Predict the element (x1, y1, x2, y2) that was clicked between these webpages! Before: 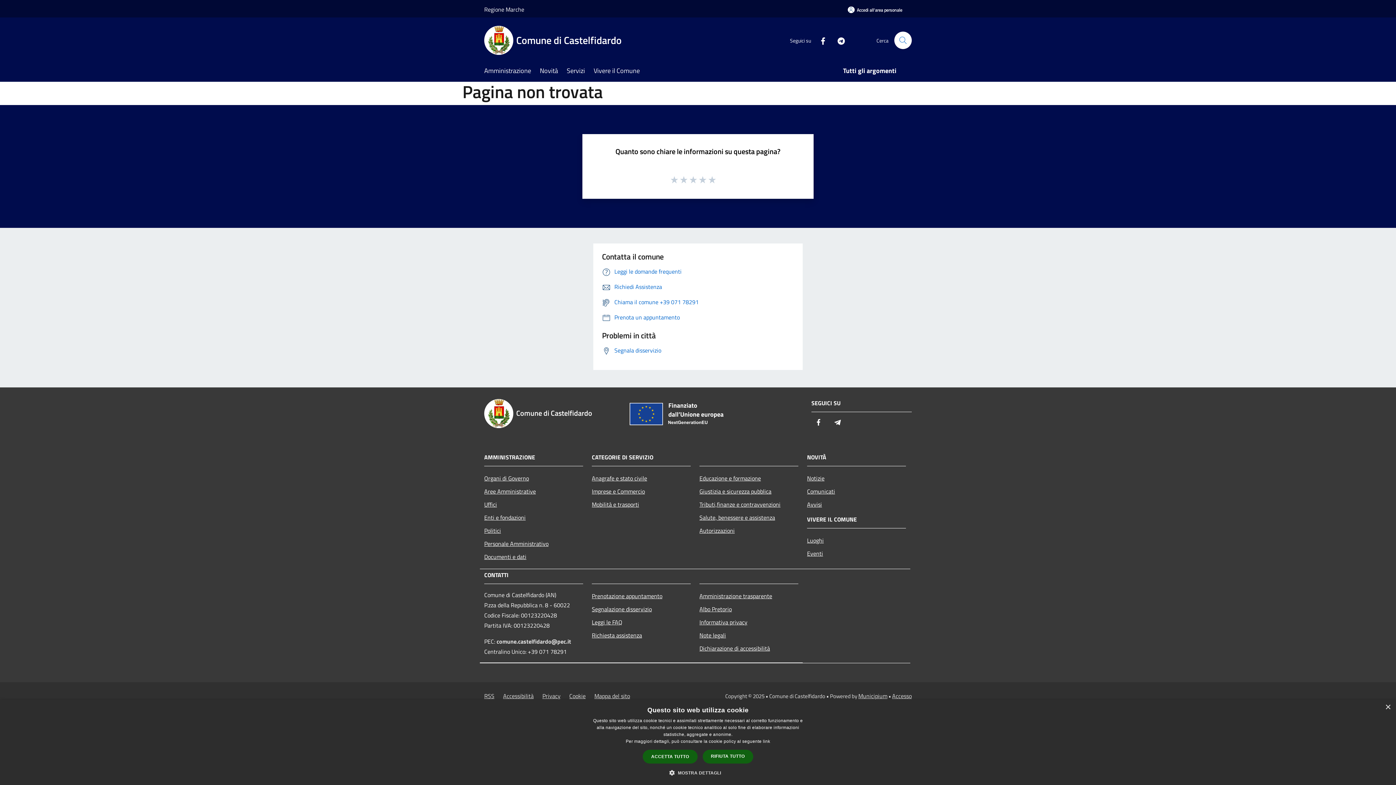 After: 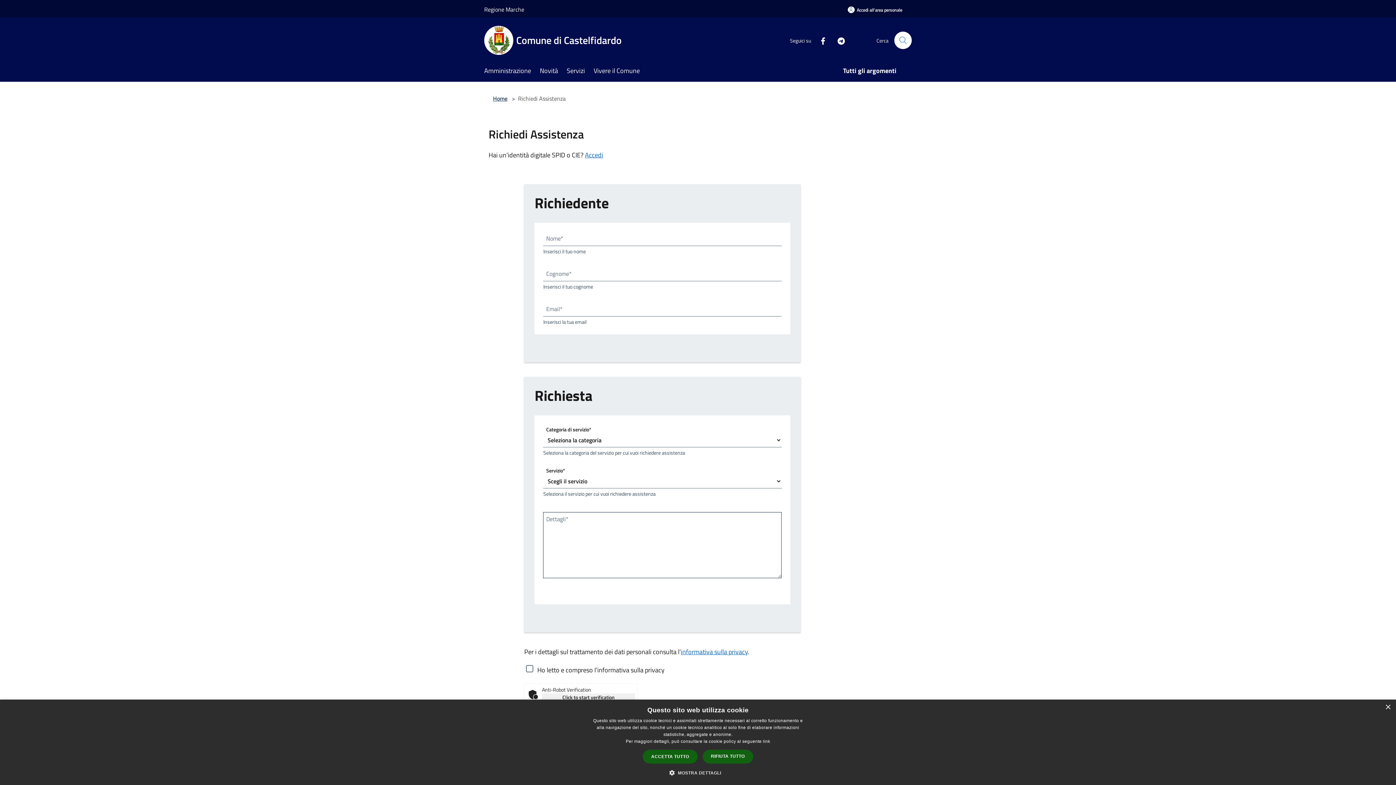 Action: label: Richiesta assistenza bbox: (592, 628, 690, 642)